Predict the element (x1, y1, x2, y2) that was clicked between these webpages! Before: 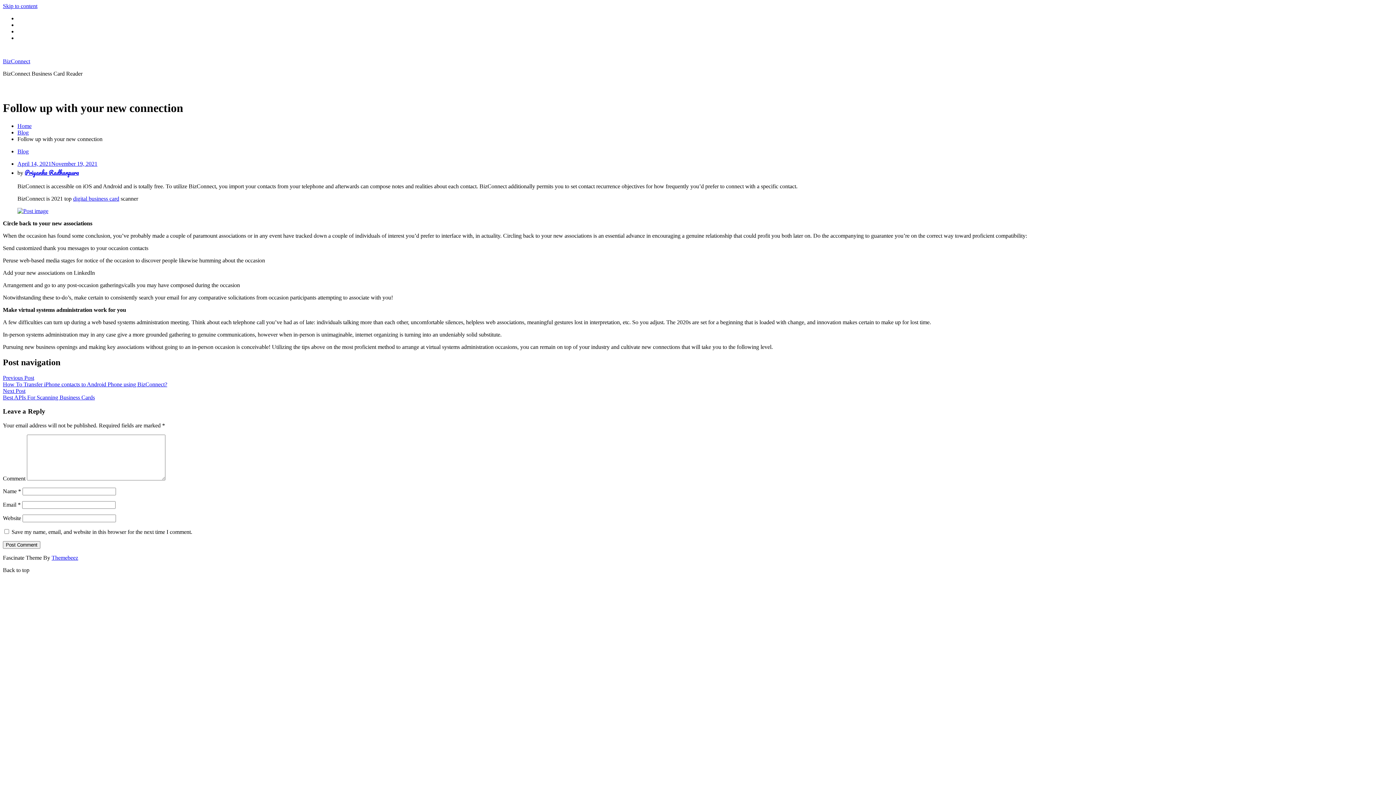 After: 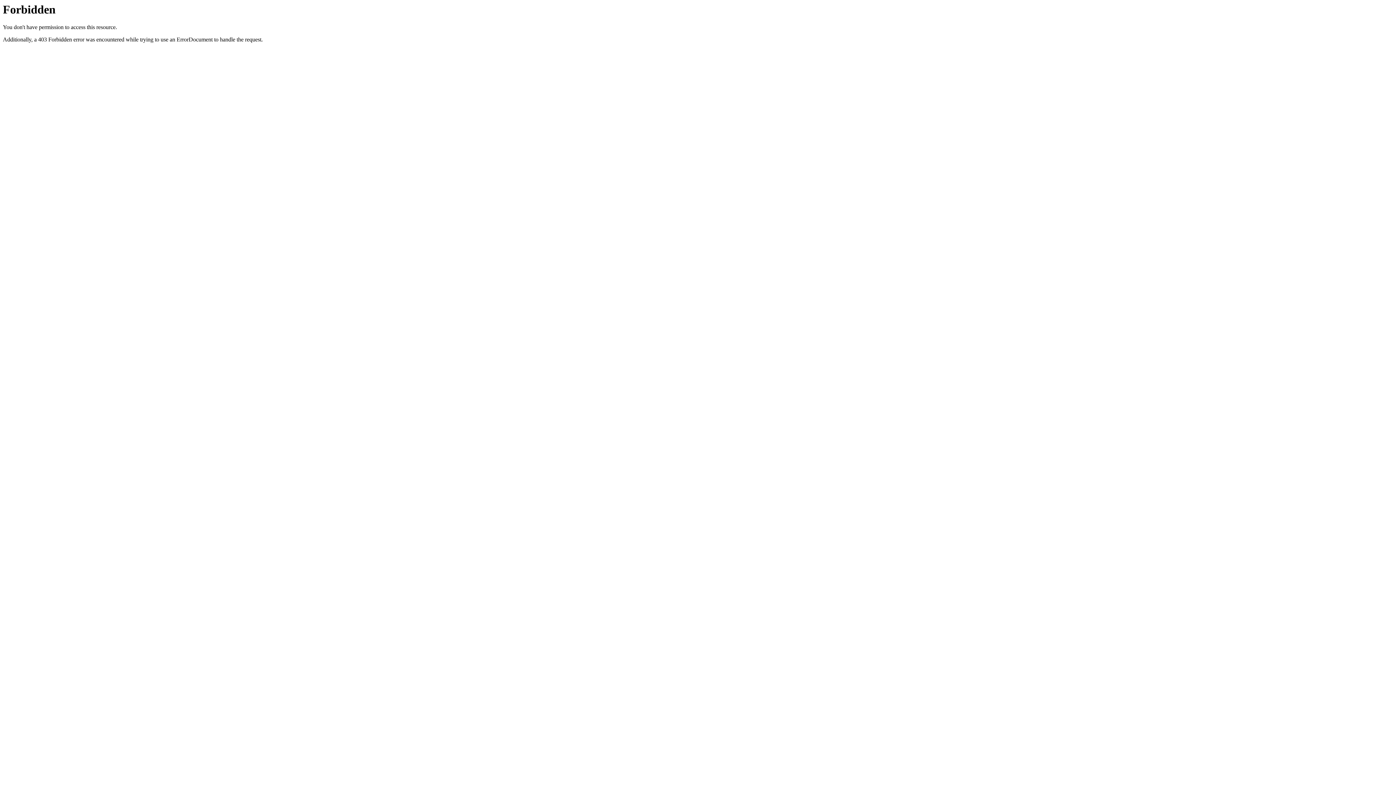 Action: bbox: (73, 195, 119, 201) label: digital business card